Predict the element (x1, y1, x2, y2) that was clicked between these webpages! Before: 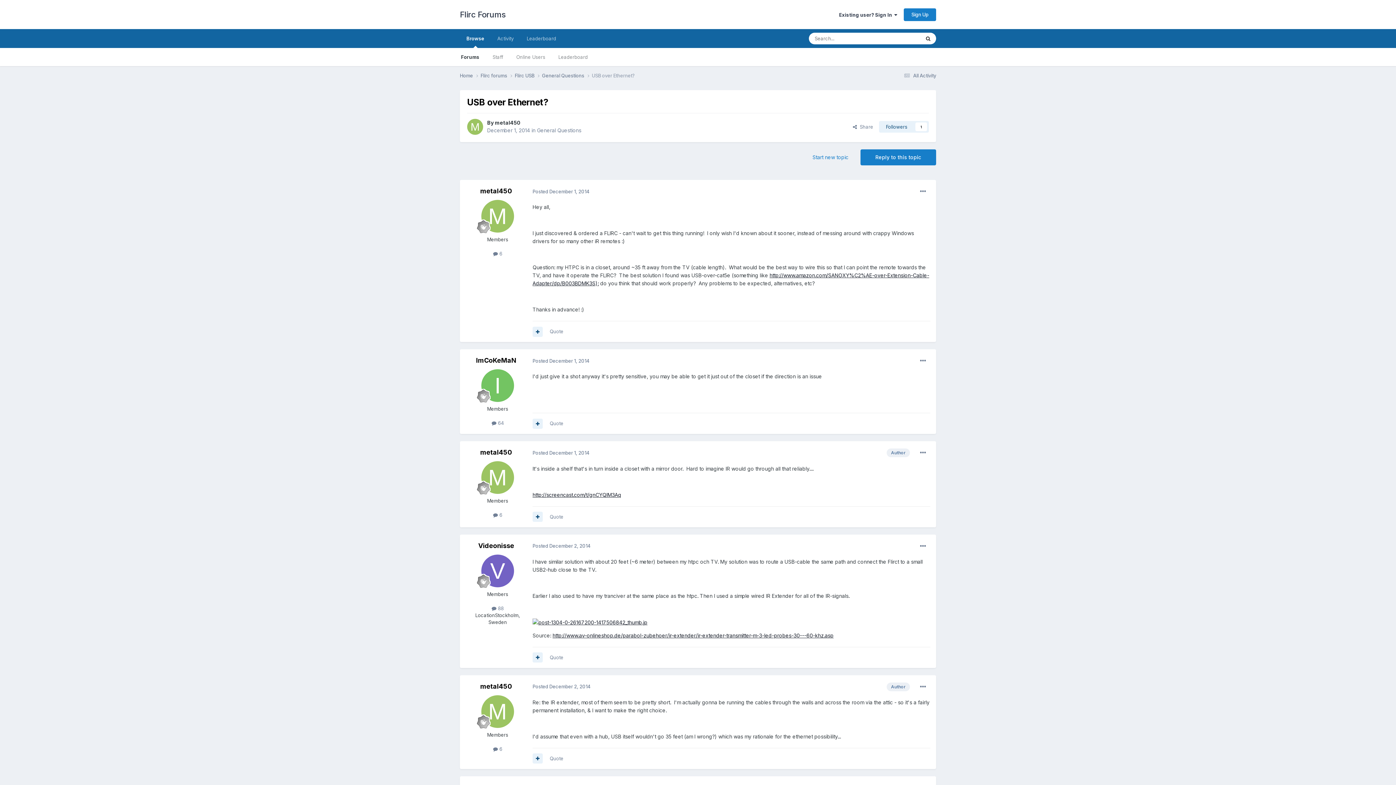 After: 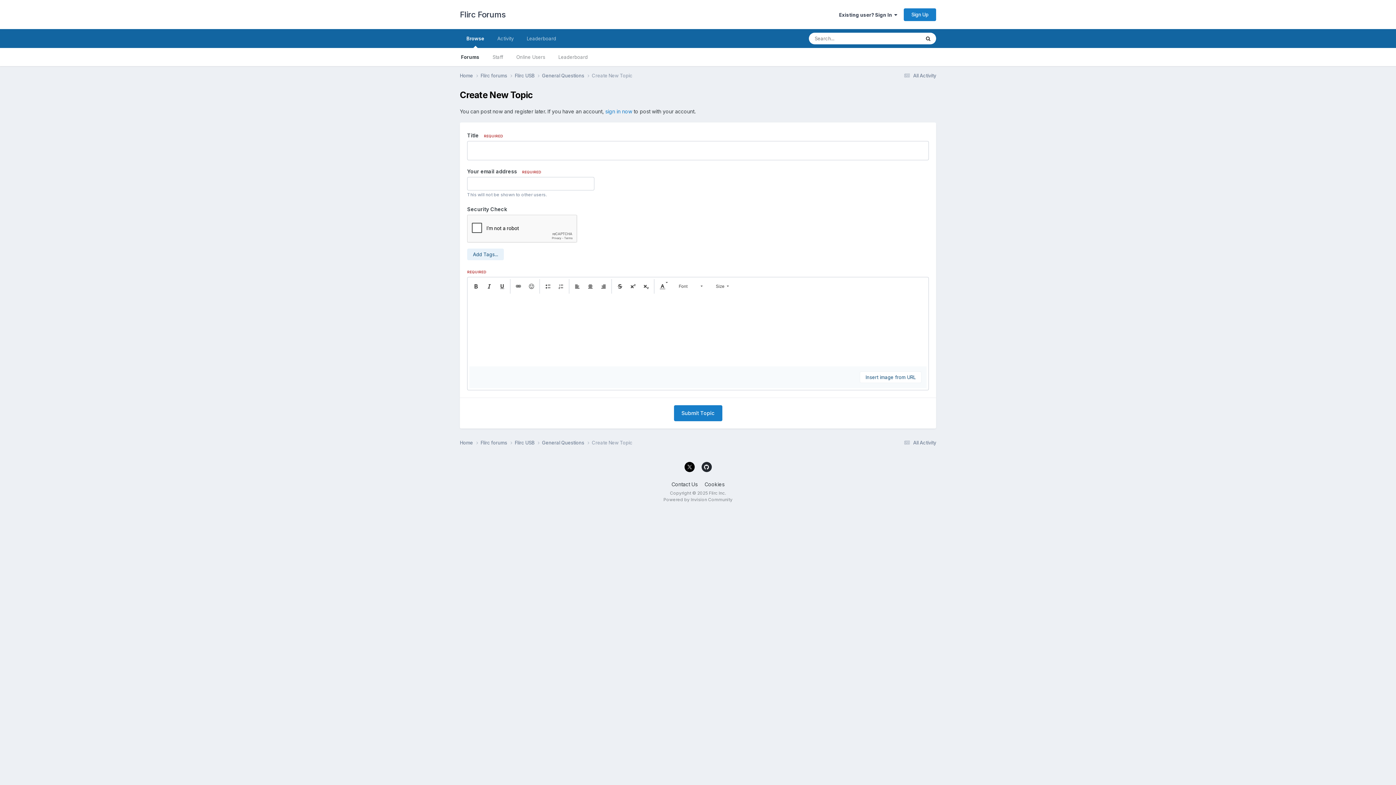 Action: bbox: (805, 149, 856, 165) label: Start new topic